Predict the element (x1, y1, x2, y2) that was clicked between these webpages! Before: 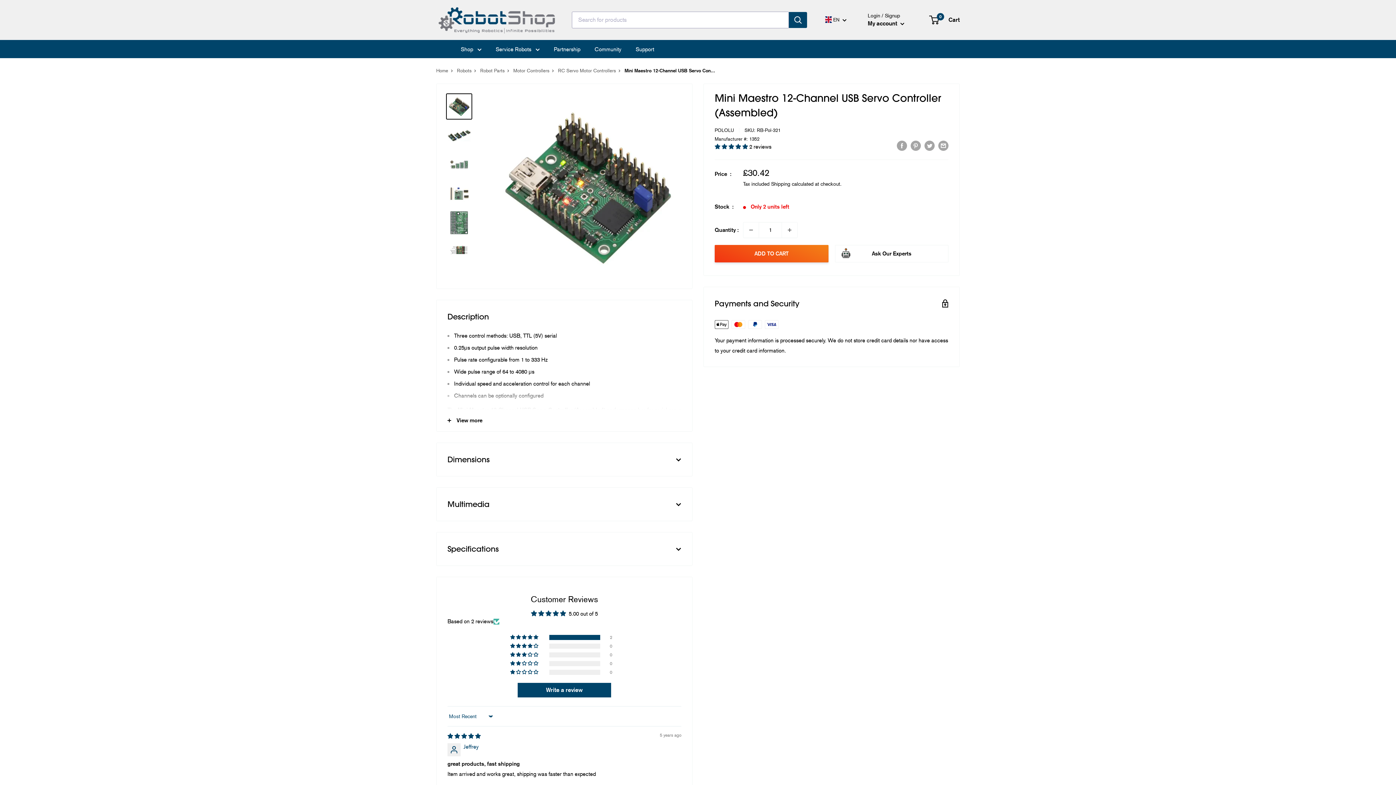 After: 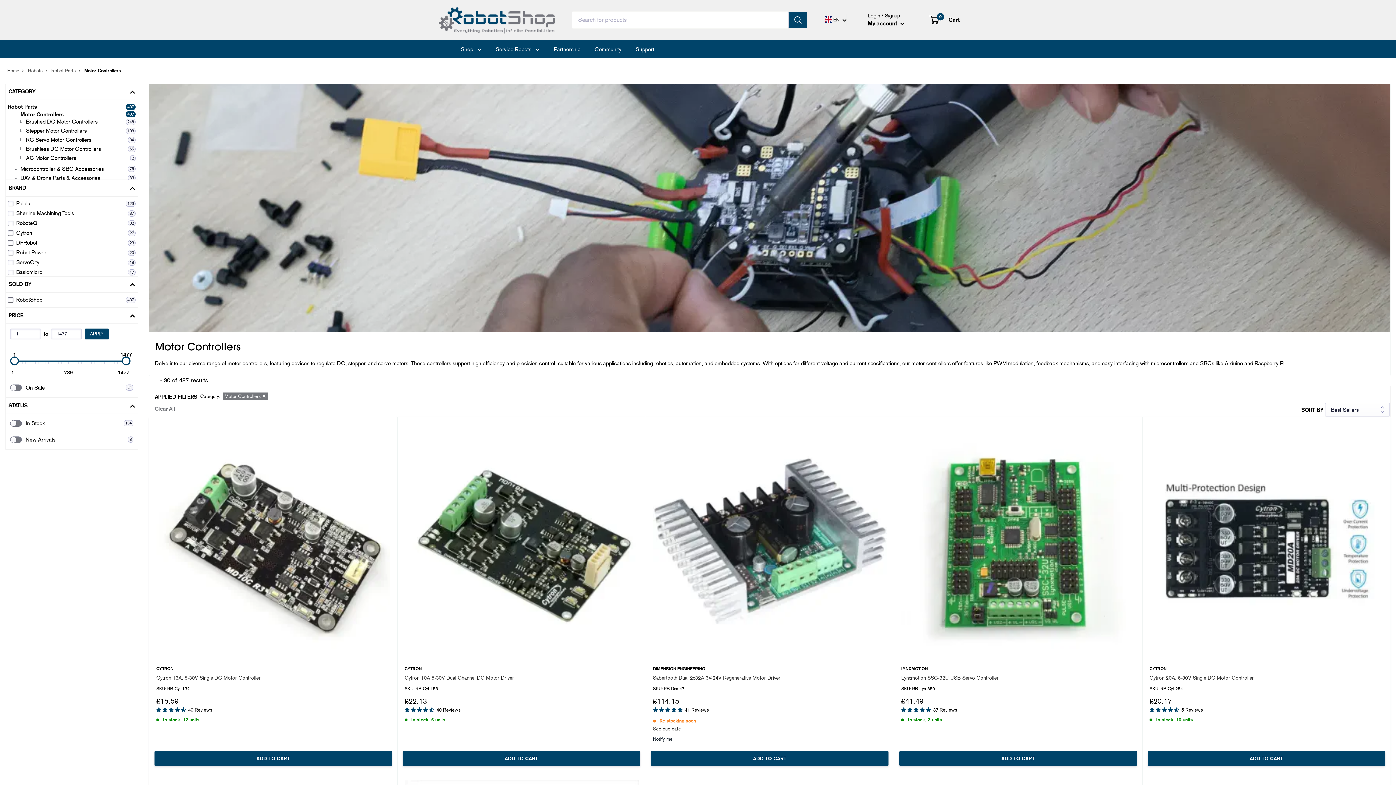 Action: bbox: (513, 67, 549, 73) label: Motor Controllers